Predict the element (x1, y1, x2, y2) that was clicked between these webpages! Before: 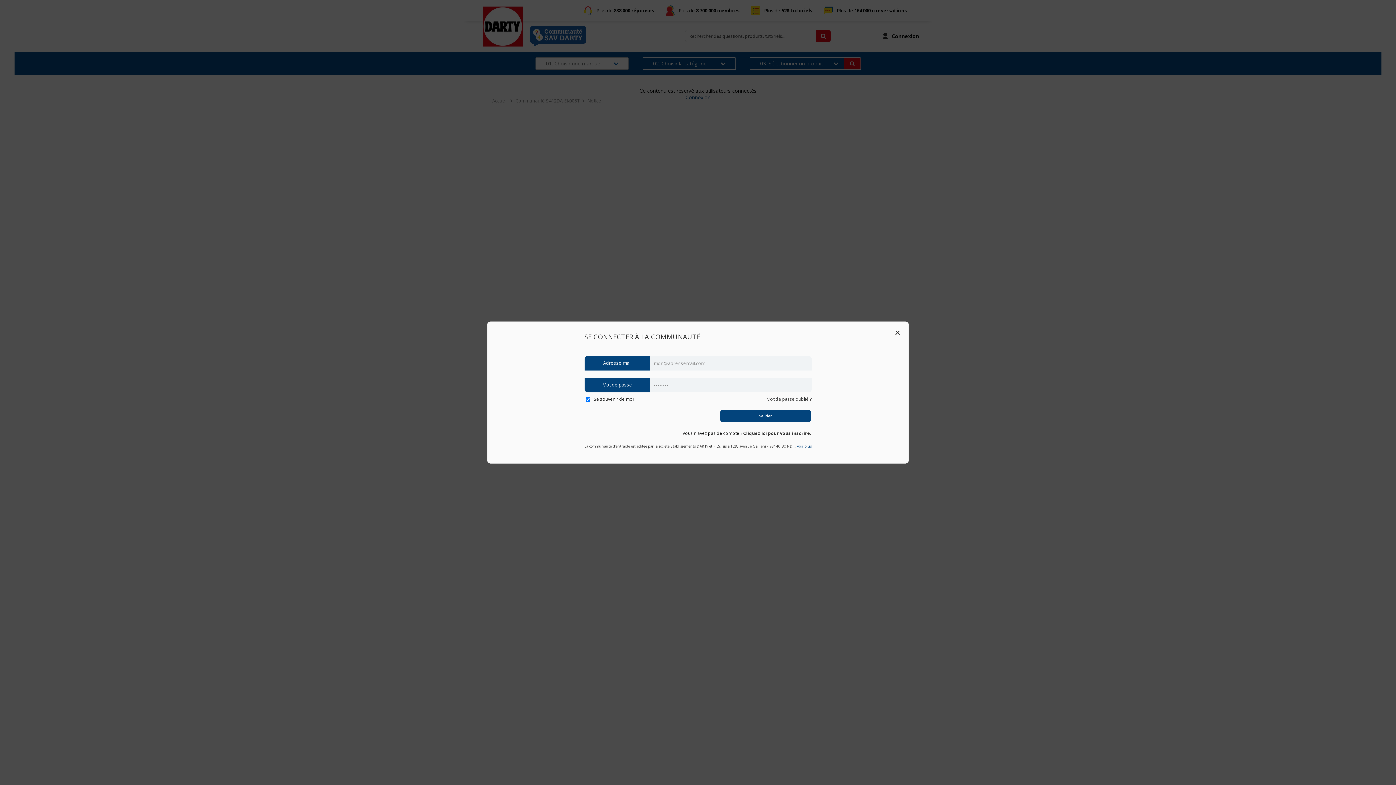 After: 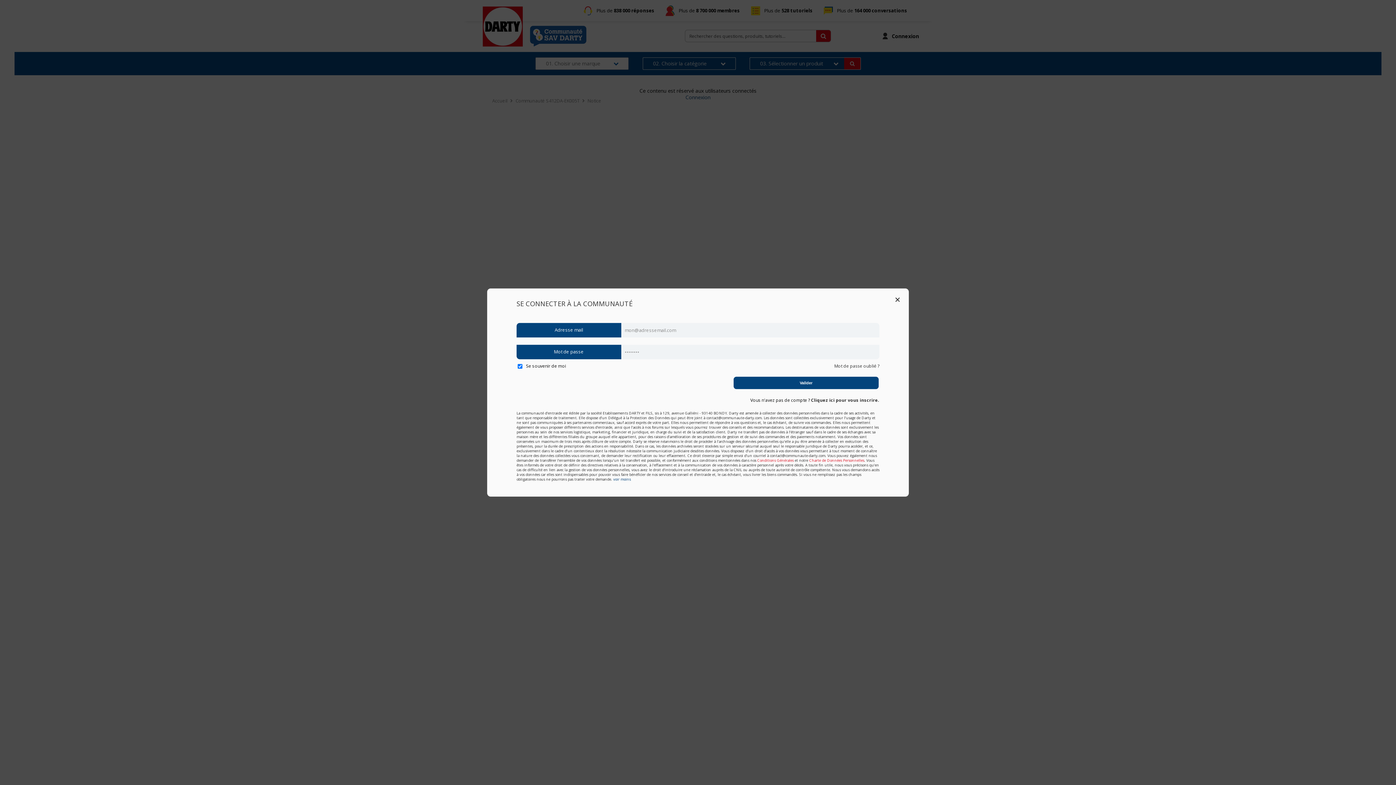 Action: bbox: (797, 444, 811, 448) label: voir plus